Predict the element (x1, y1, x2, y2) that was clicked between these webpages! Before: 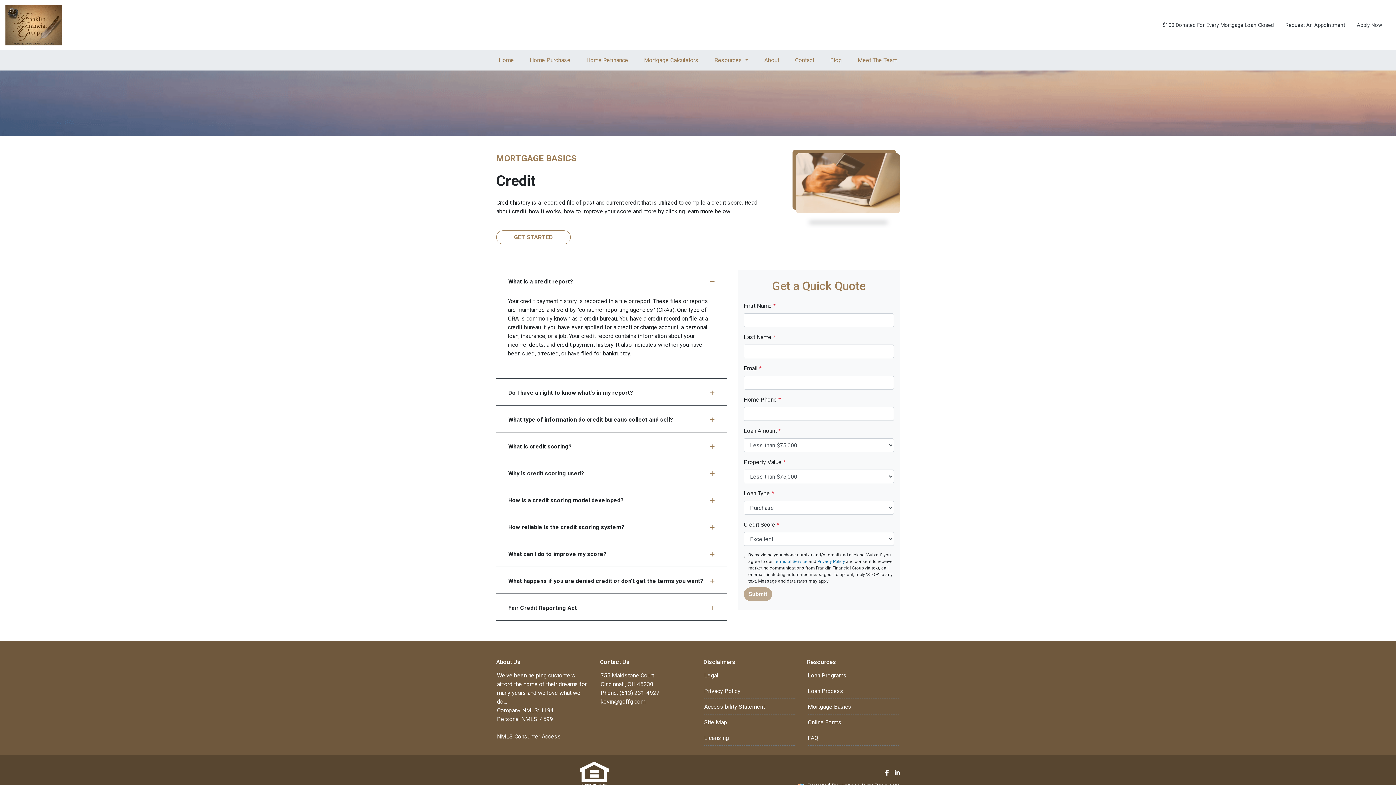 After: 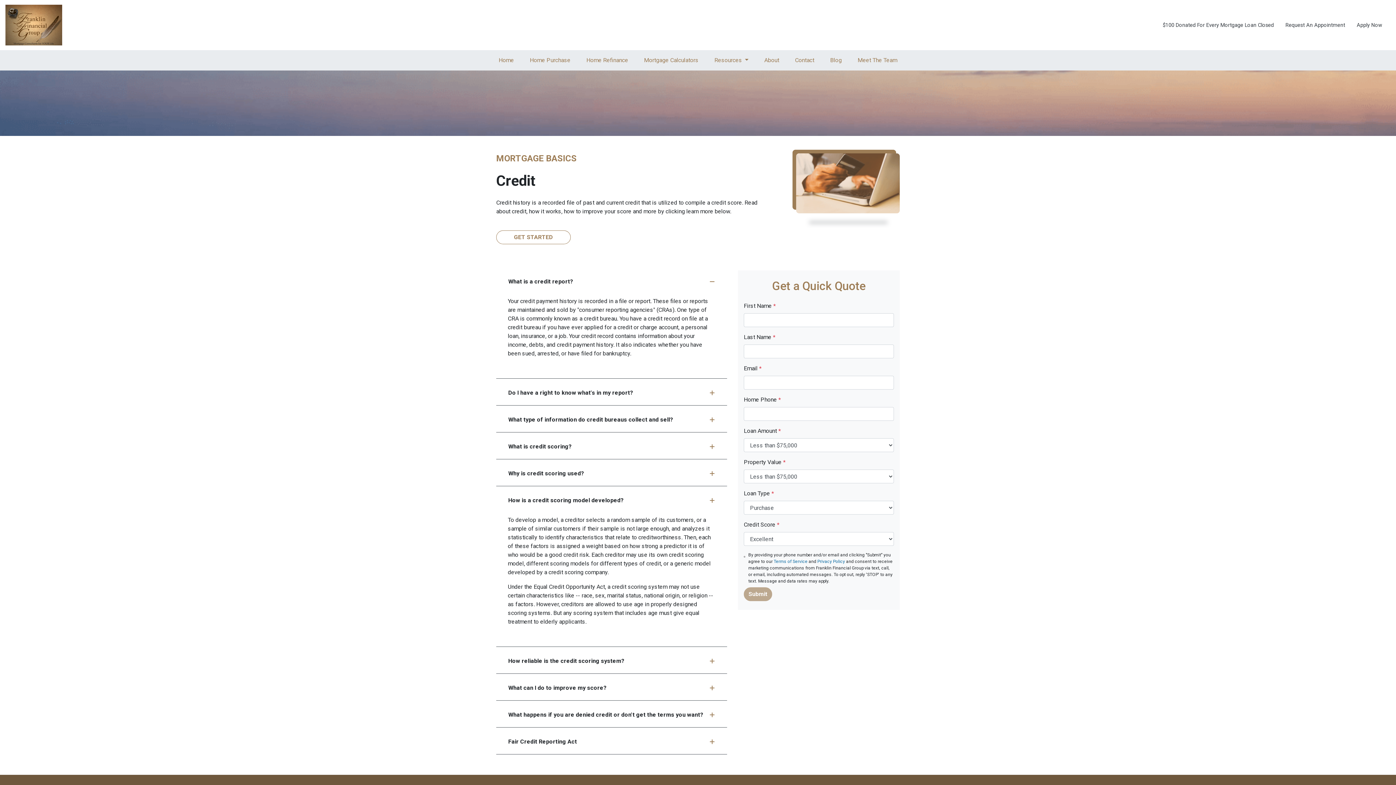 Action: label: How is a credit scoring model developed? bbox: (503, 493, 720, 507)